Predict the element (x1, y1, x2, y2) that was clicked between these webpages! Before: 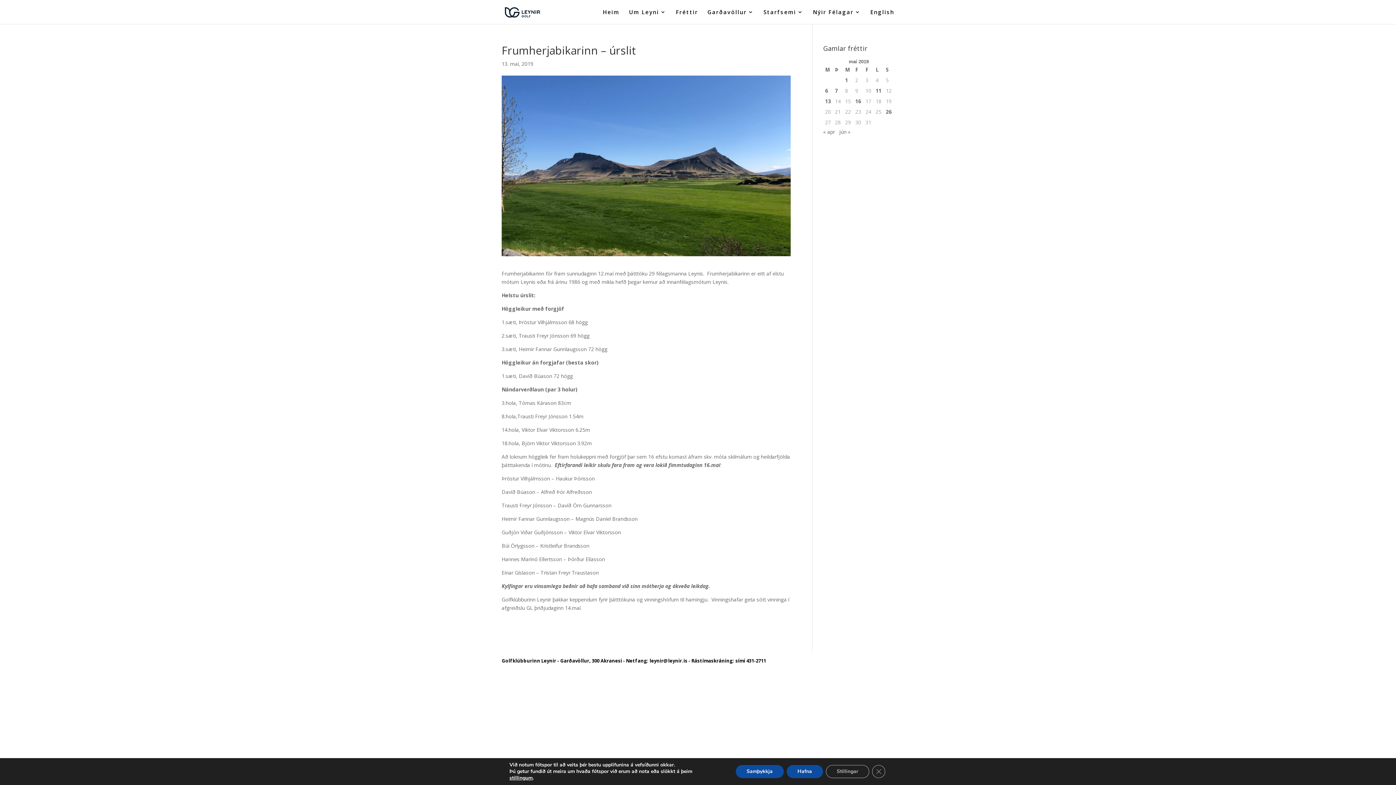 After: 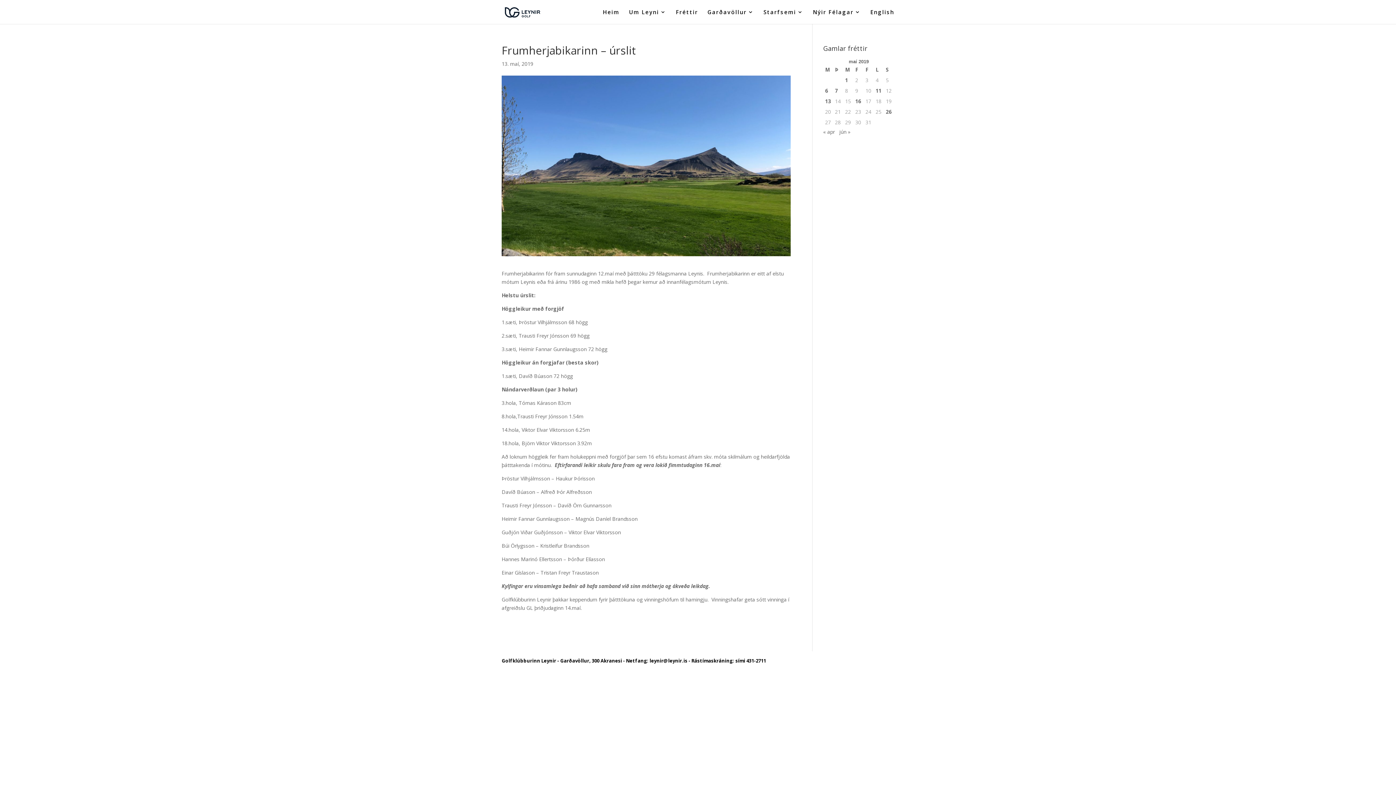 Action: label: Close GDPR Cookie Banner bbox: (878, 765, 891, 778)